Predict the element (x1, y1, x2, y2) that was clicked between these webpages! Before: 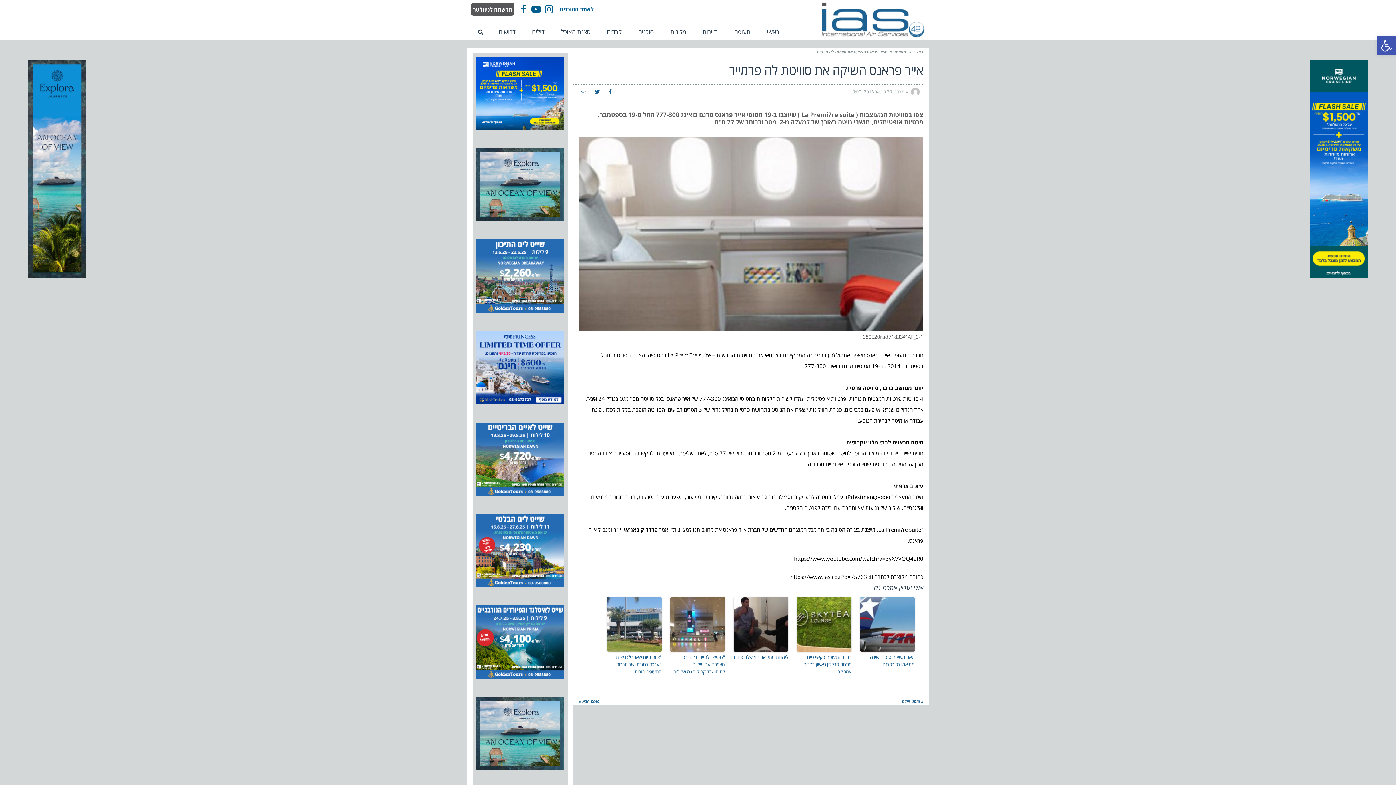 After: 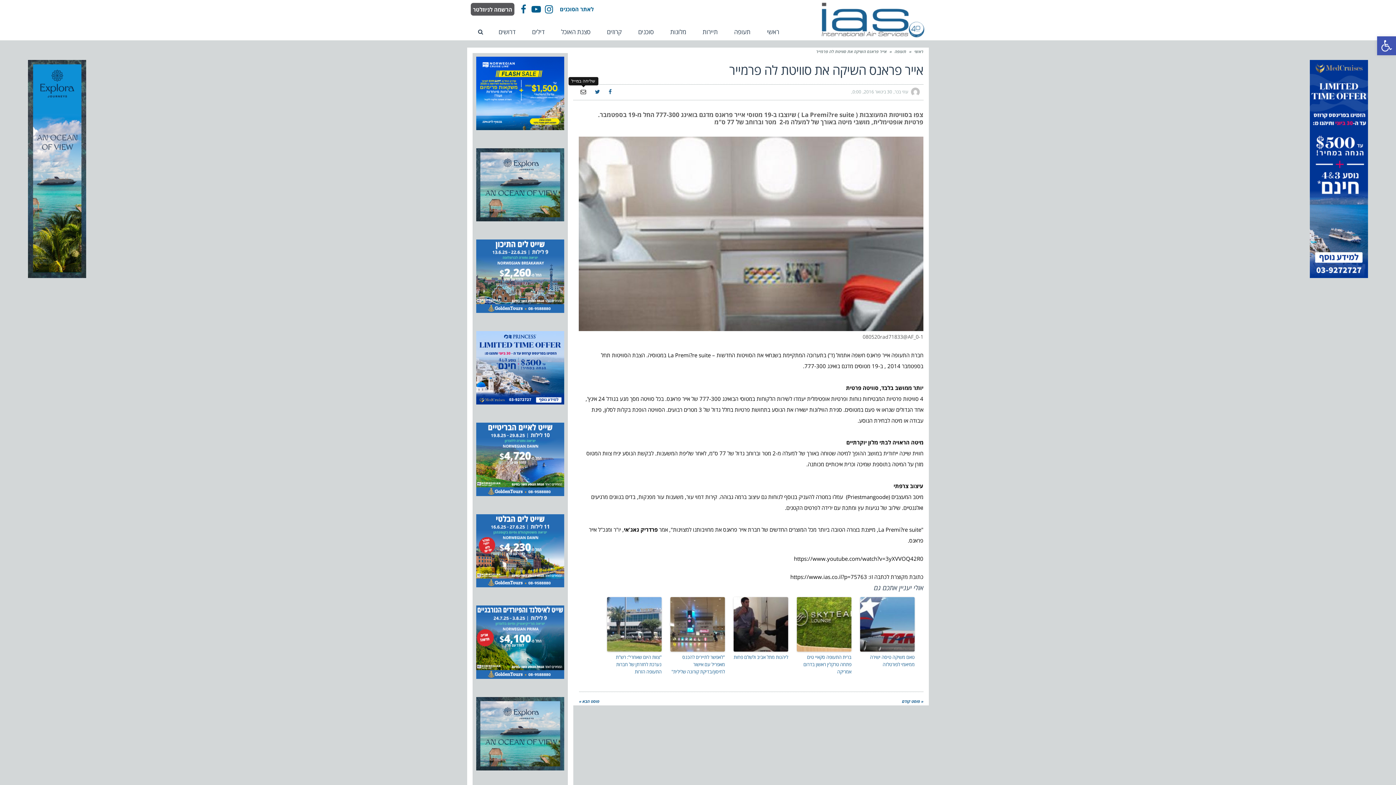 Action: bbox: (577, 88, 589, 95)